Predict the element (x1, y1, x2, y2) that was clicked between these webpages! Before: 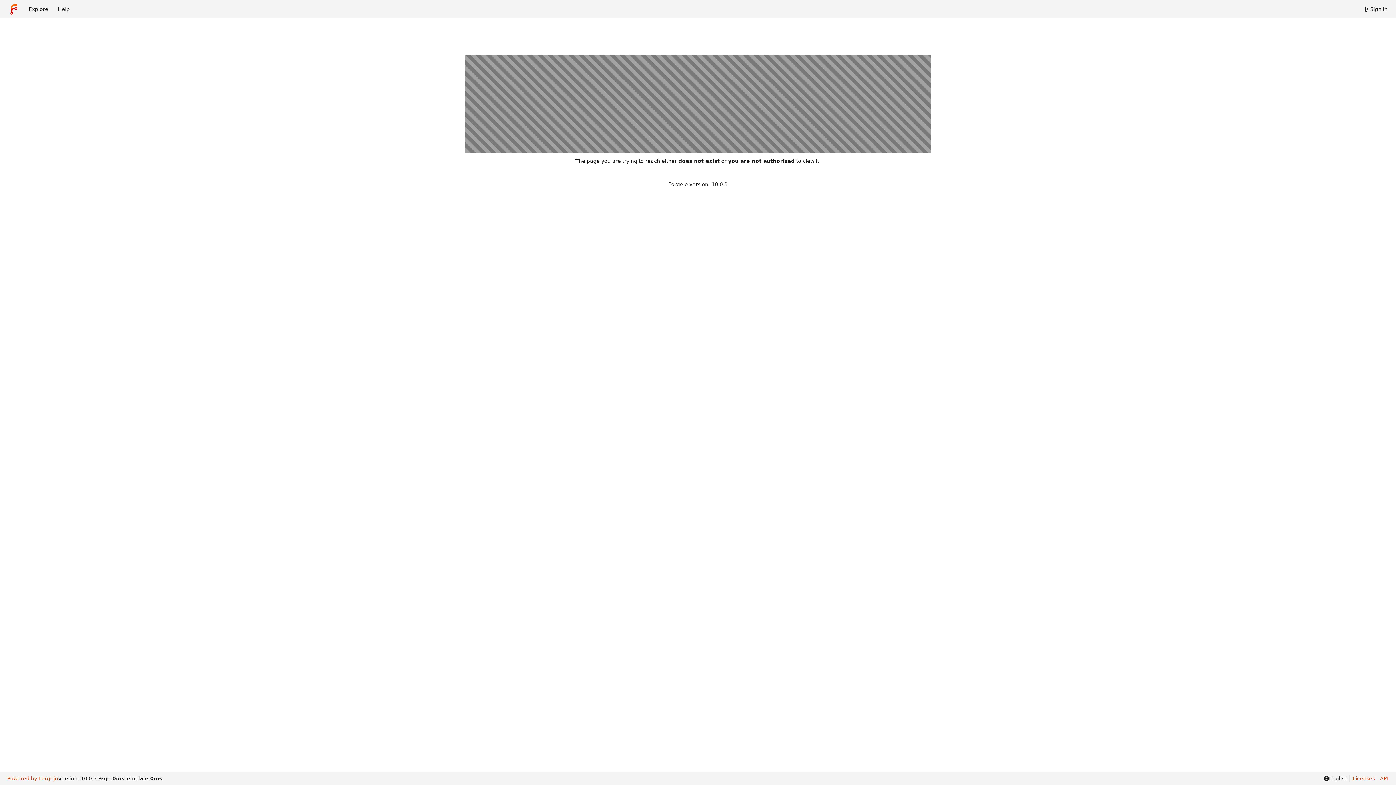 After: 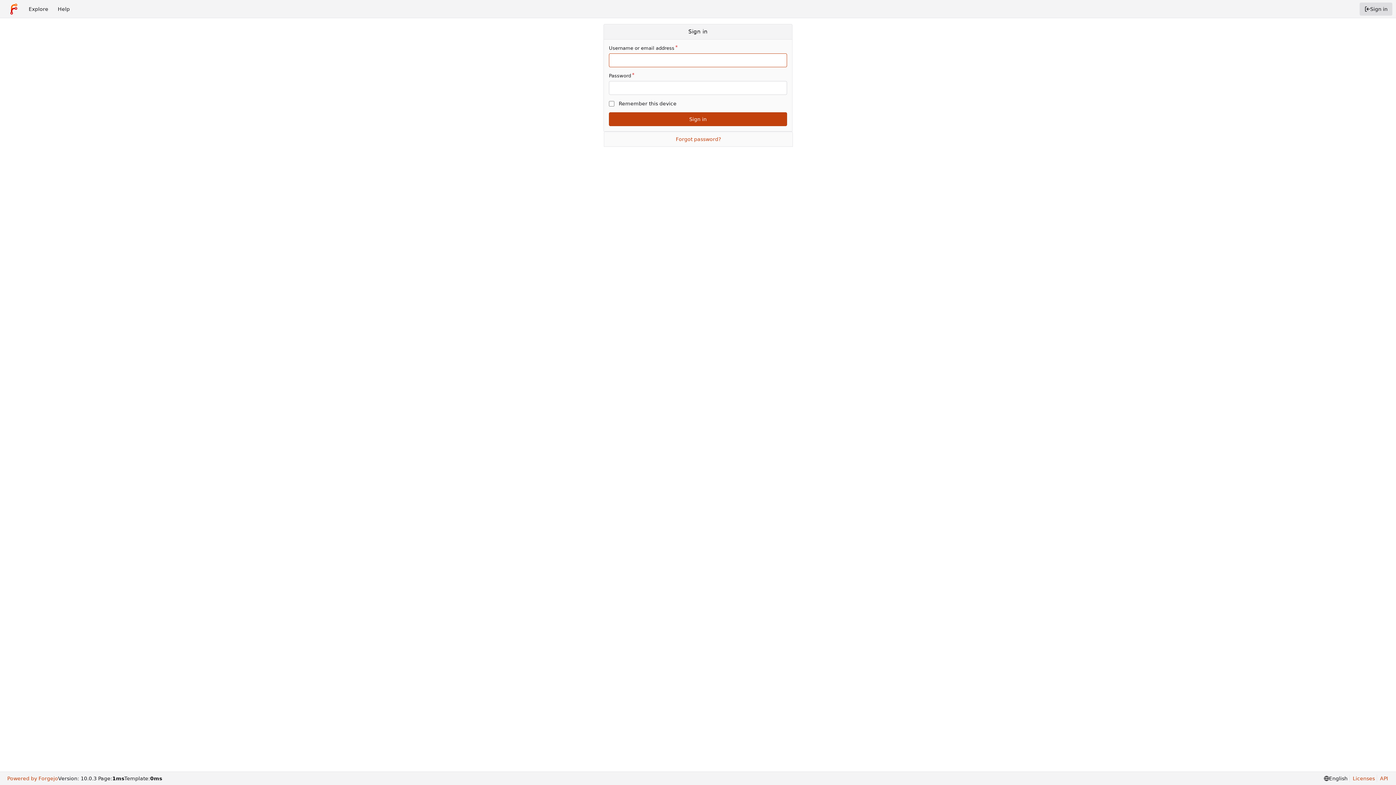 Action: bbox: (1360, 2, 1392, 15) label: Sign in